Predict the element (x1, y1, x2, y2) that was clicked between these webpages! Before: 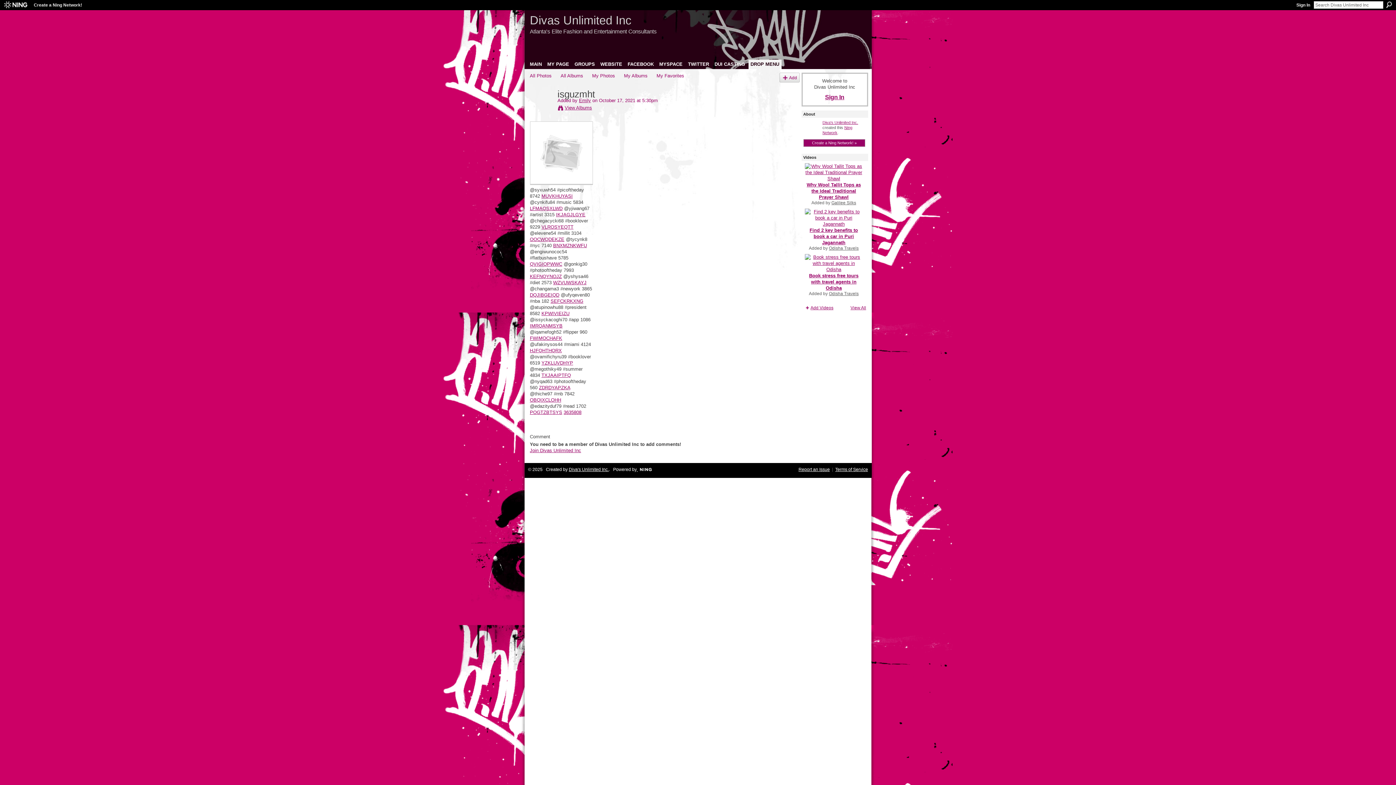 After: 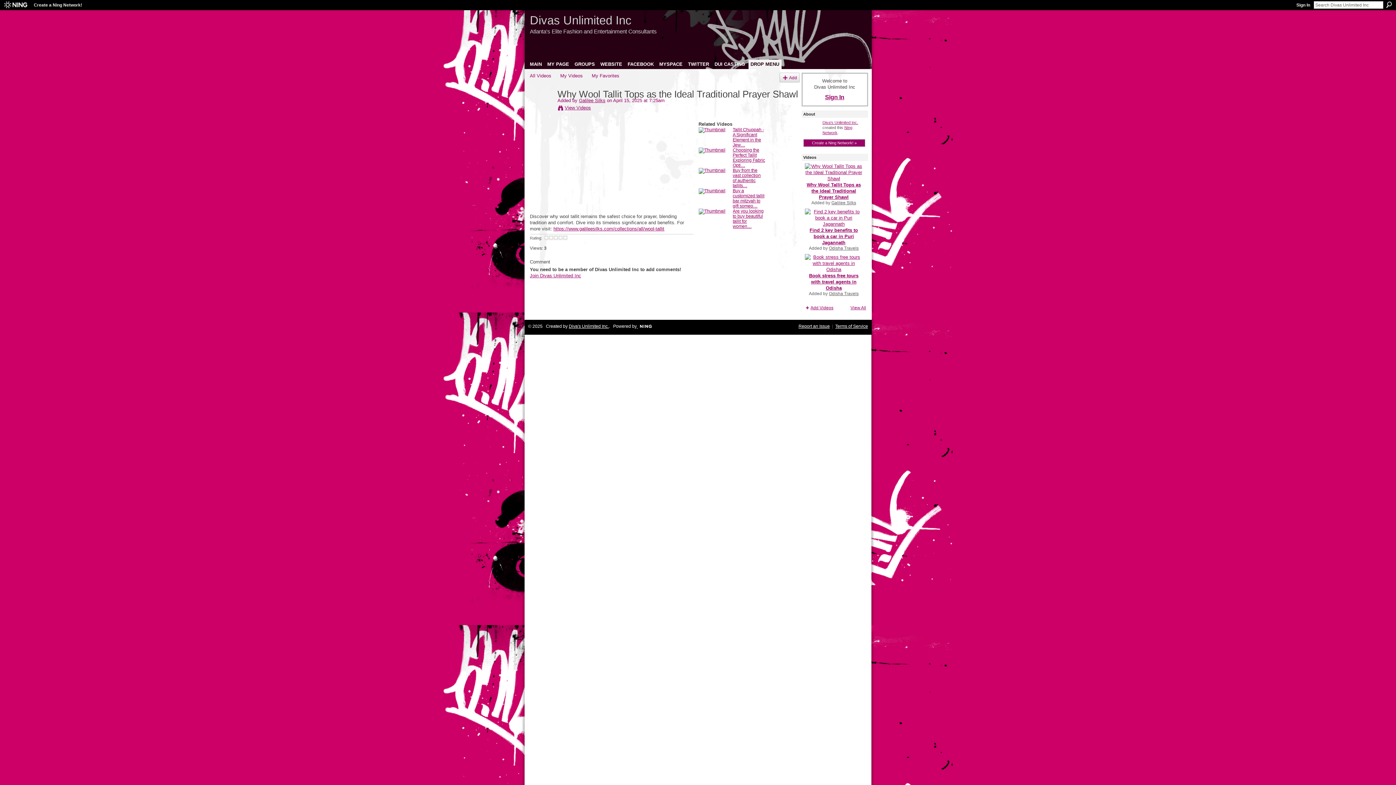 Action: label: Why Wool Tallit Tops as the Ideal Traditional Prayer Shawl bbox: (806, 182, 861, 200)